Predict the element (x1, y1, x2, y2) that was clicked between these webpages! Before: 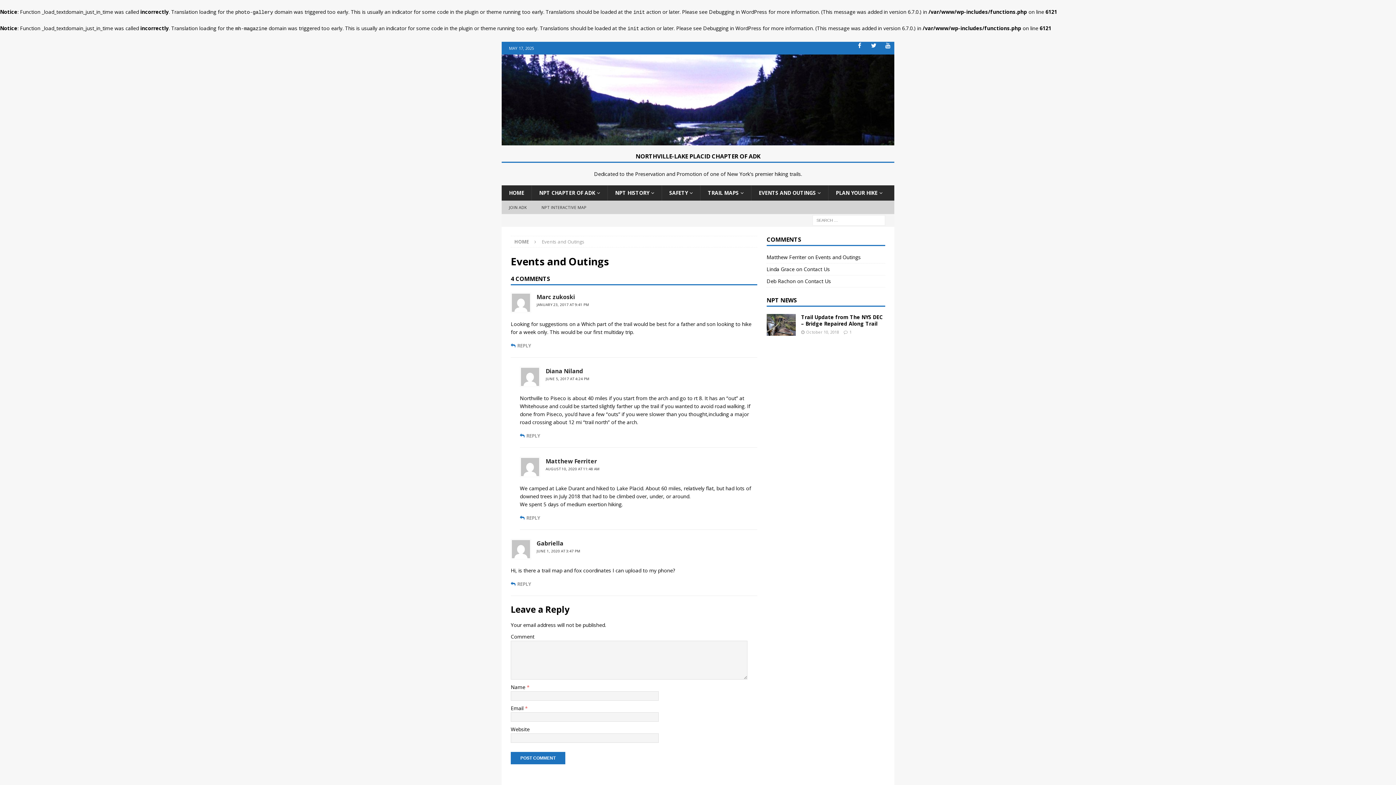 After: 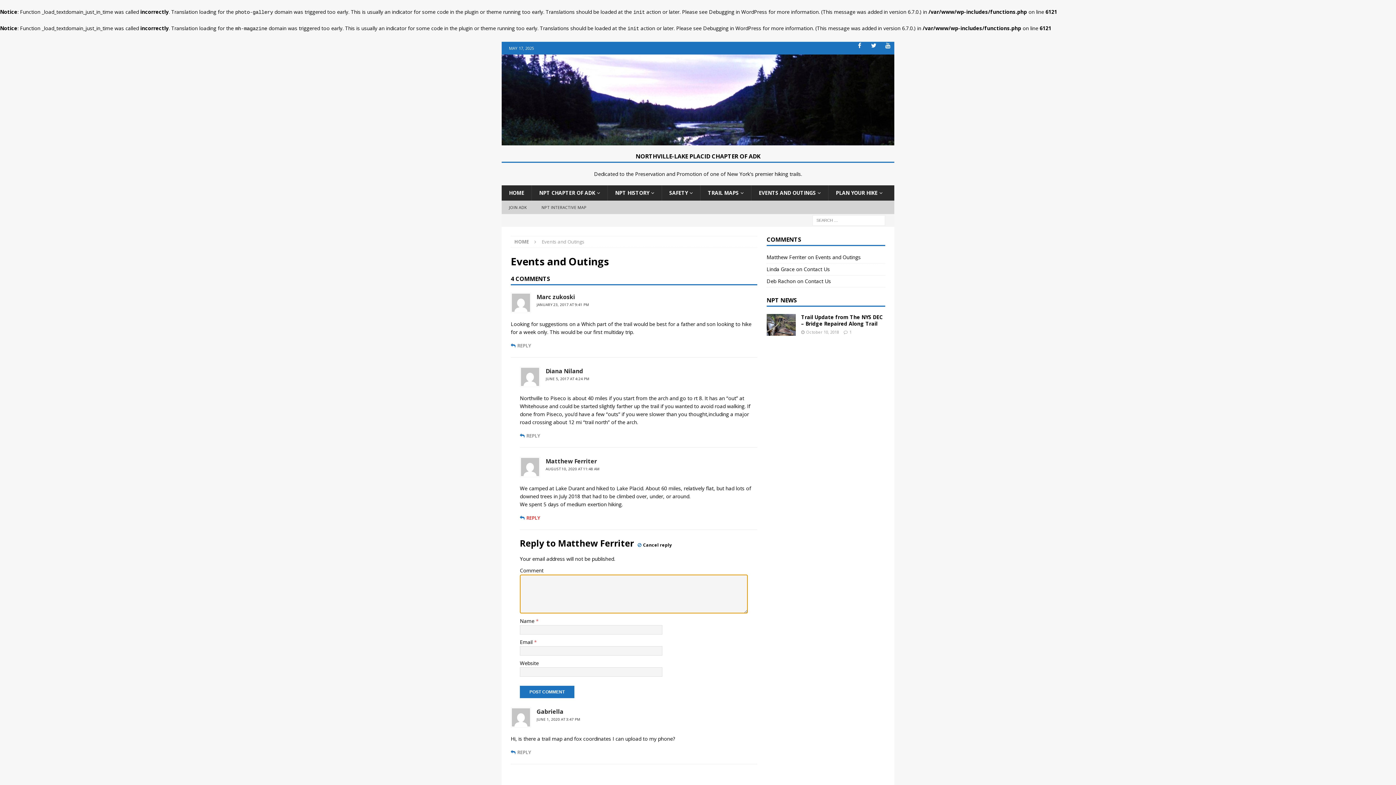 Action: bbox: (520, 514, 540, 521) label: Reply to Matthew Ferriter